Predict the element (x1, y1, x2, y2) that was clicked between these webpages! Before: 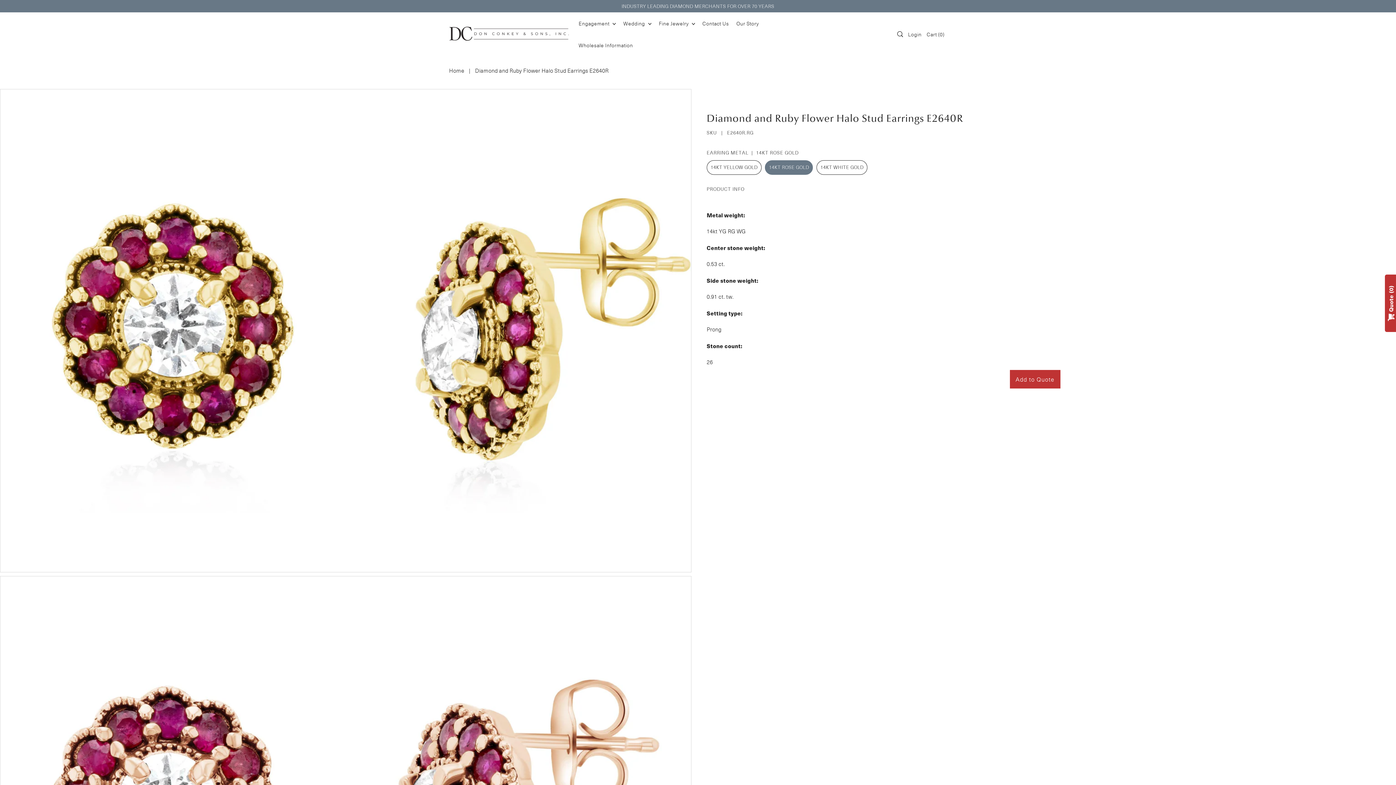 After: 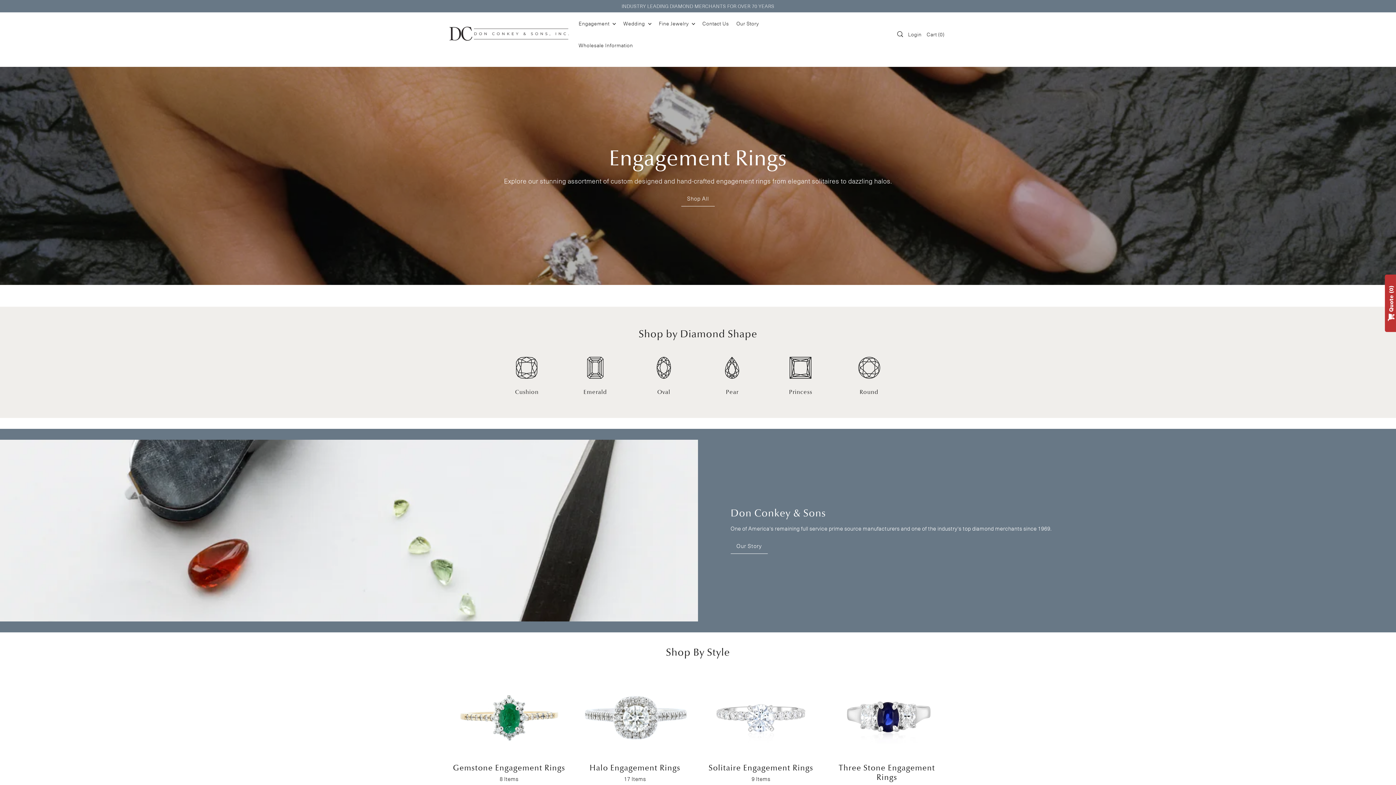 Action: label: Engagement  bbox: (575, 12, 619, 34)